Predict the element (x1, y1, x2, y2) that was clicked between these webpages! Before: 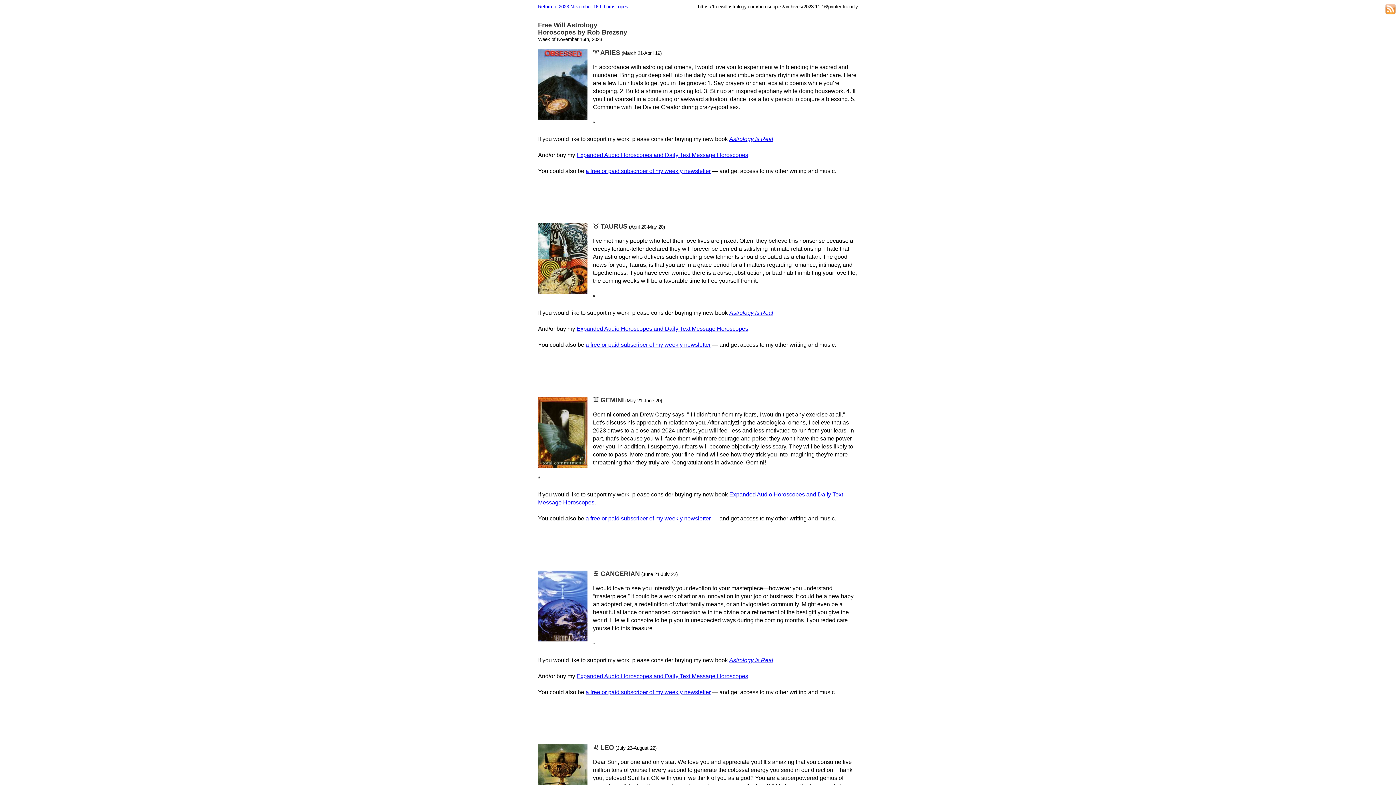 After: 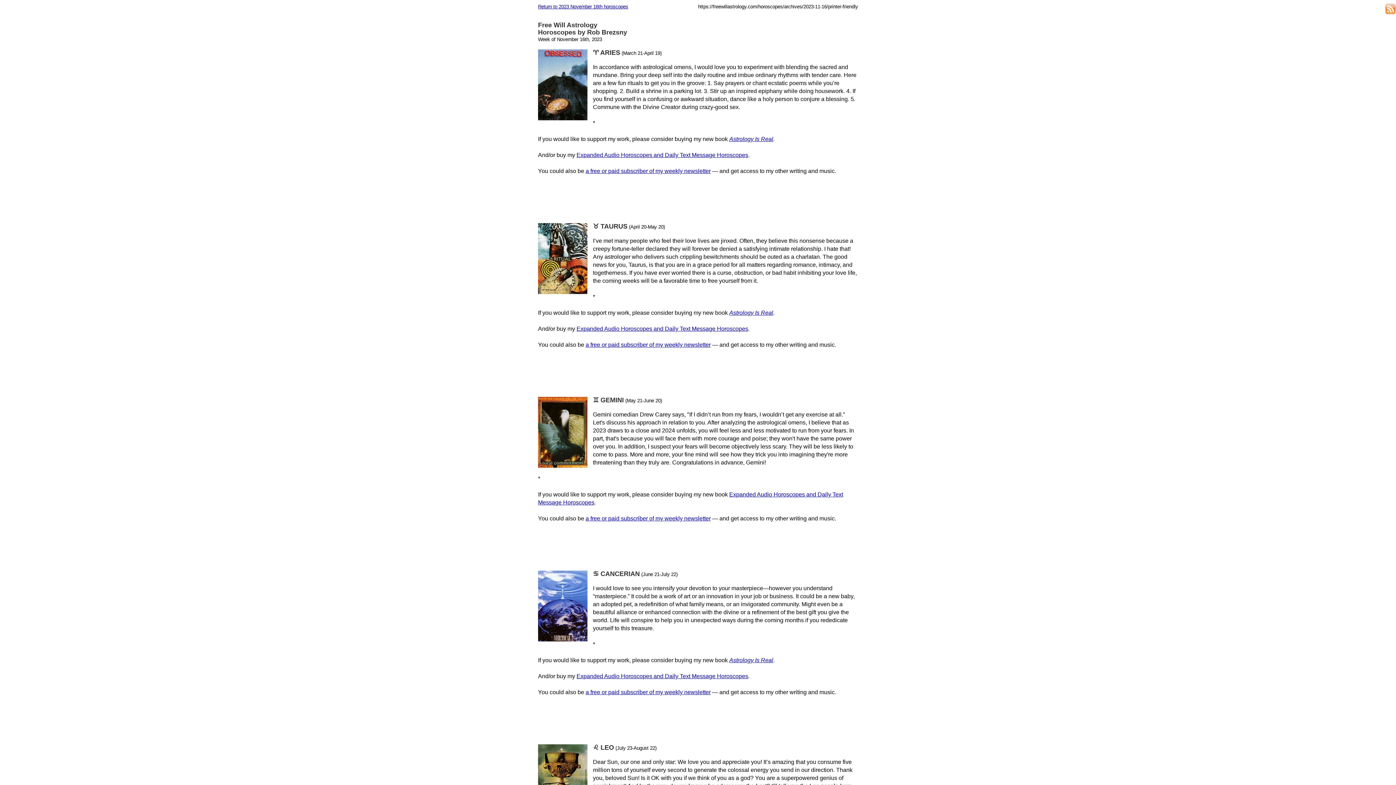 Action: bbox: (698, 4, 858, 9) label: https://freewillastrology.com/horoscopes/archives/2023-11-16/printer-friendly